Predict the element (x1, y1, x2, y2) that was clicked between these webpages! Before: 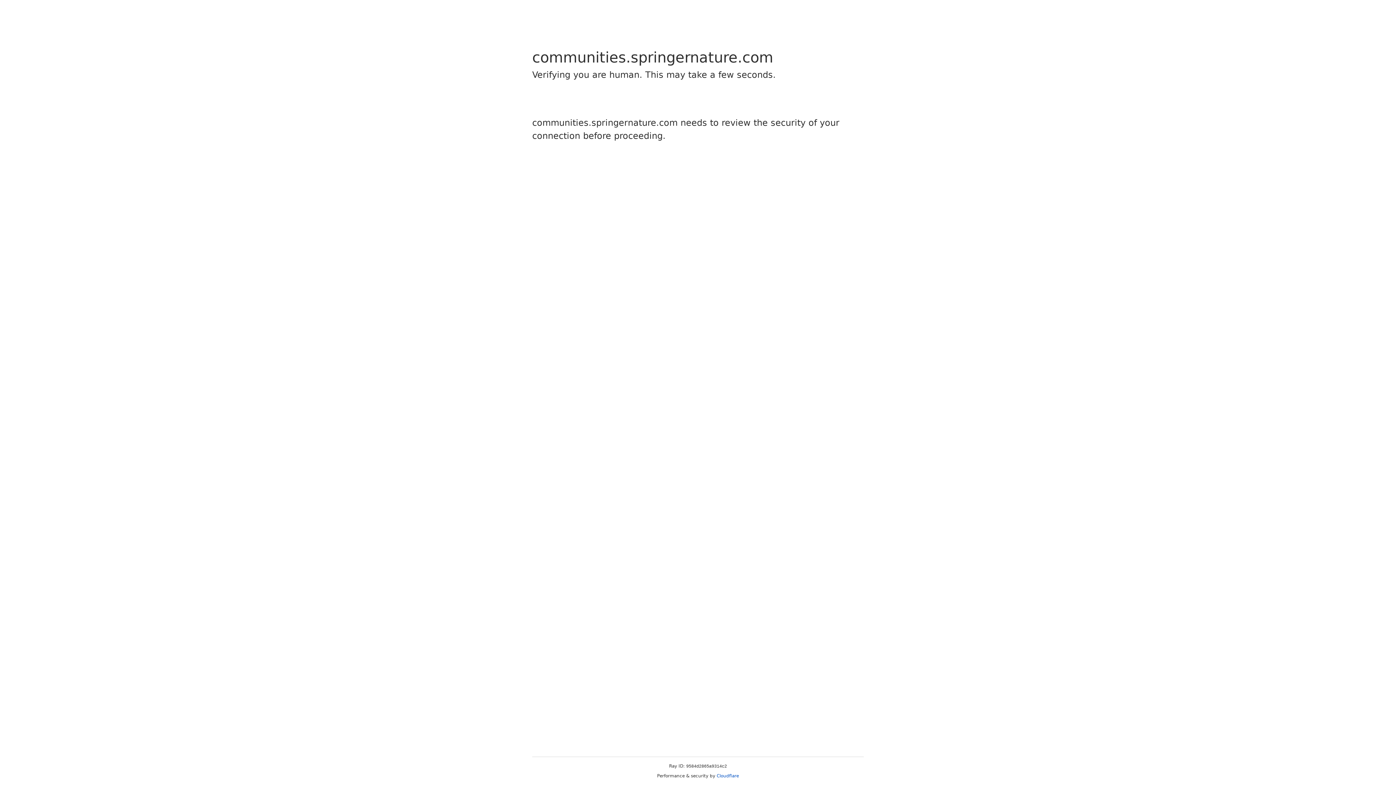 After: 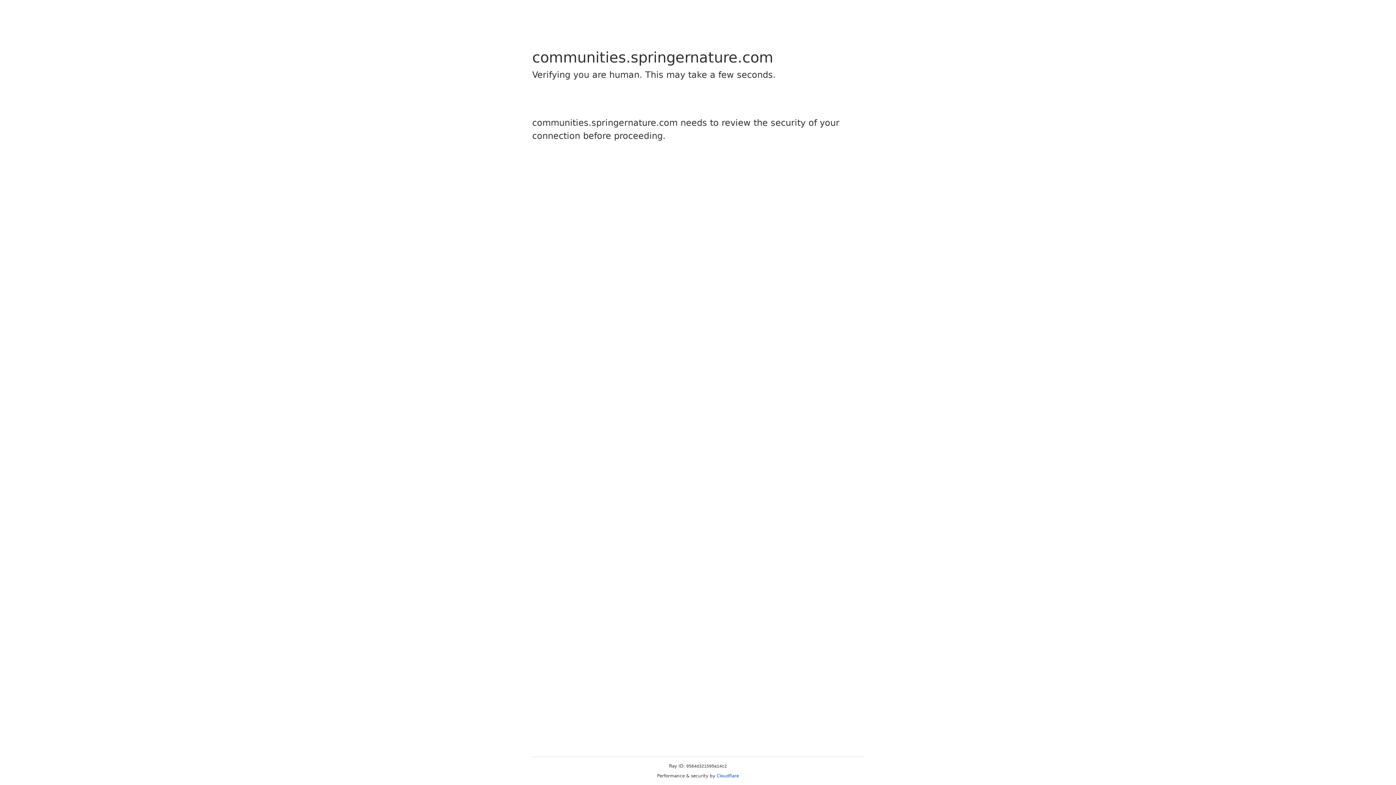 Action: label: Cloudflare bbox: (716, 773, 739, 778)